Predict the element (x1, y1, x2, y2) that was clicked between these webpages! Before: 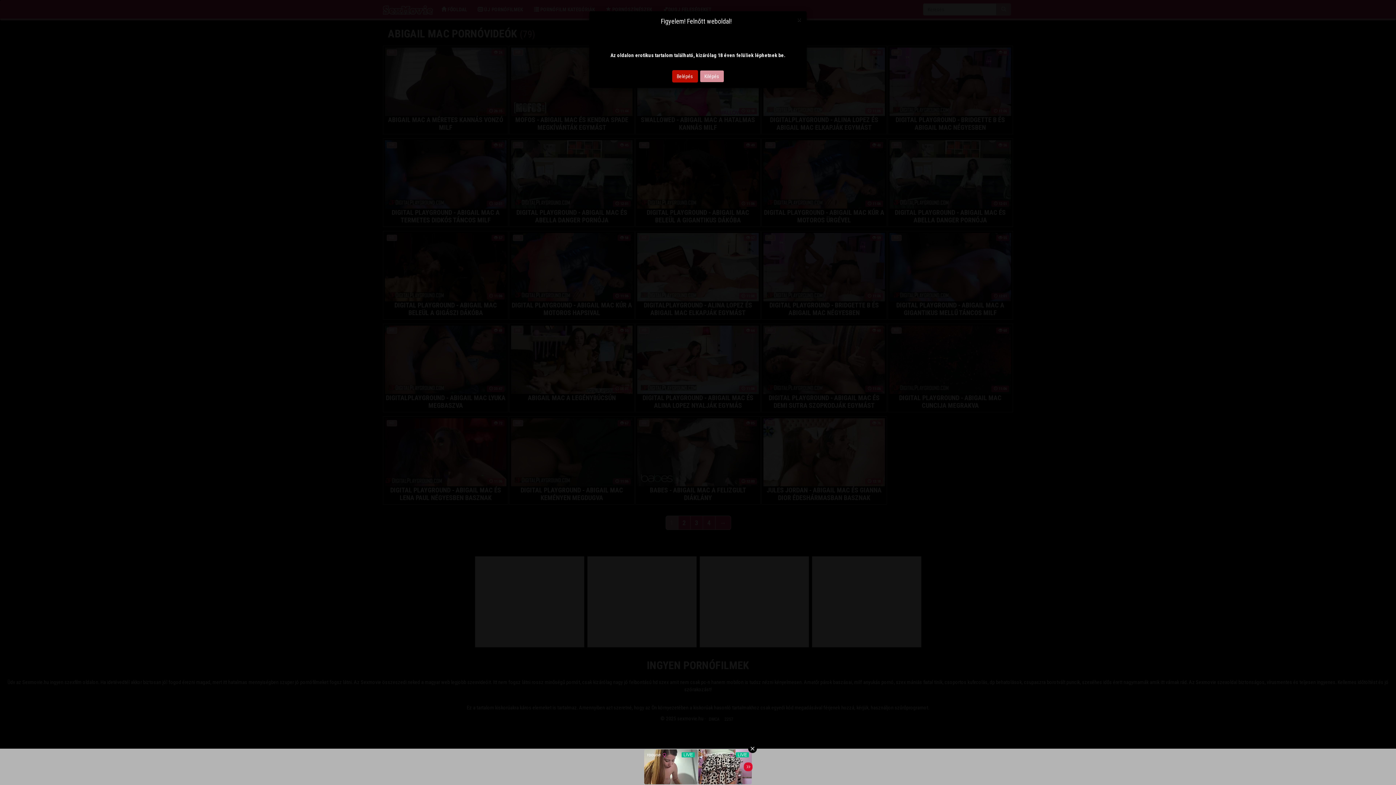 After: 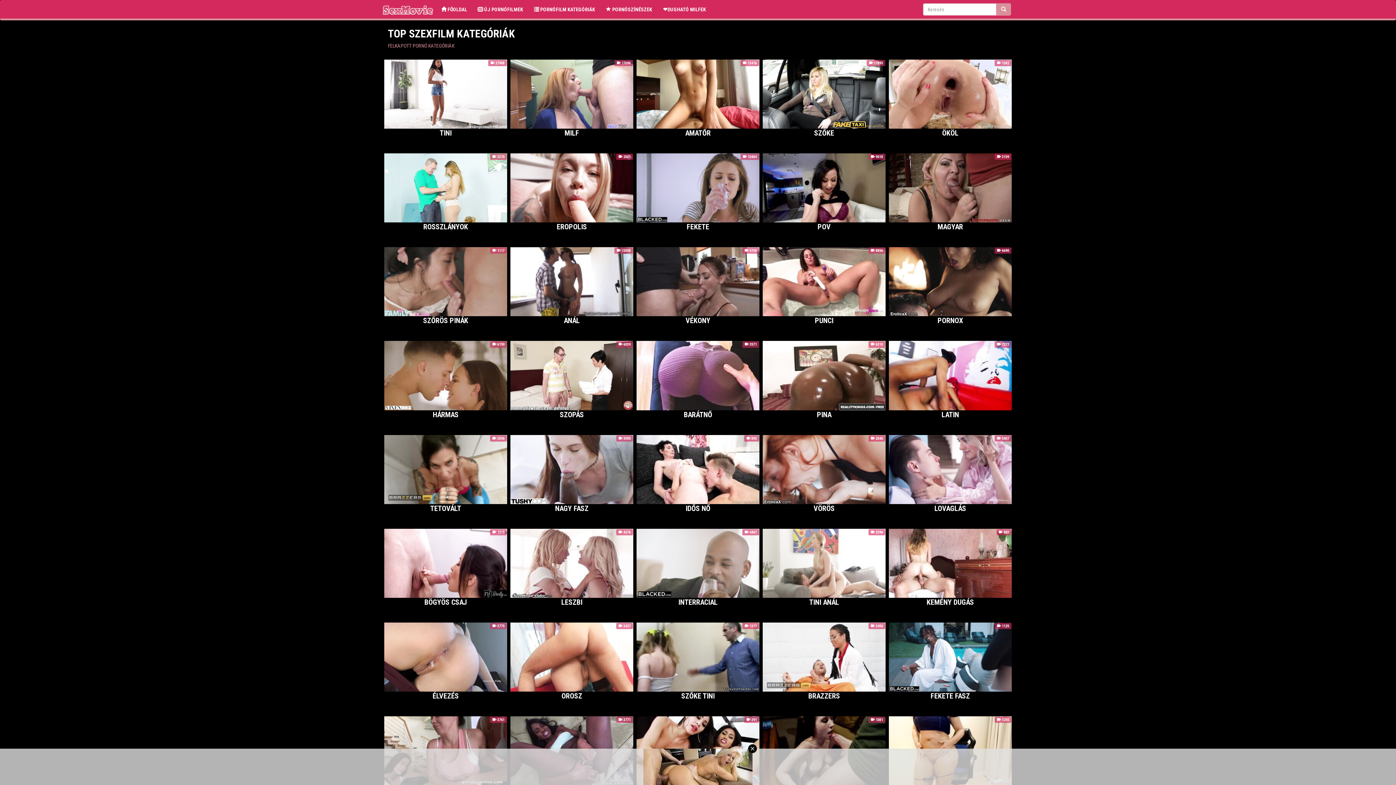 Action: label: Belépés bbox: (672, 70, 698, 82)